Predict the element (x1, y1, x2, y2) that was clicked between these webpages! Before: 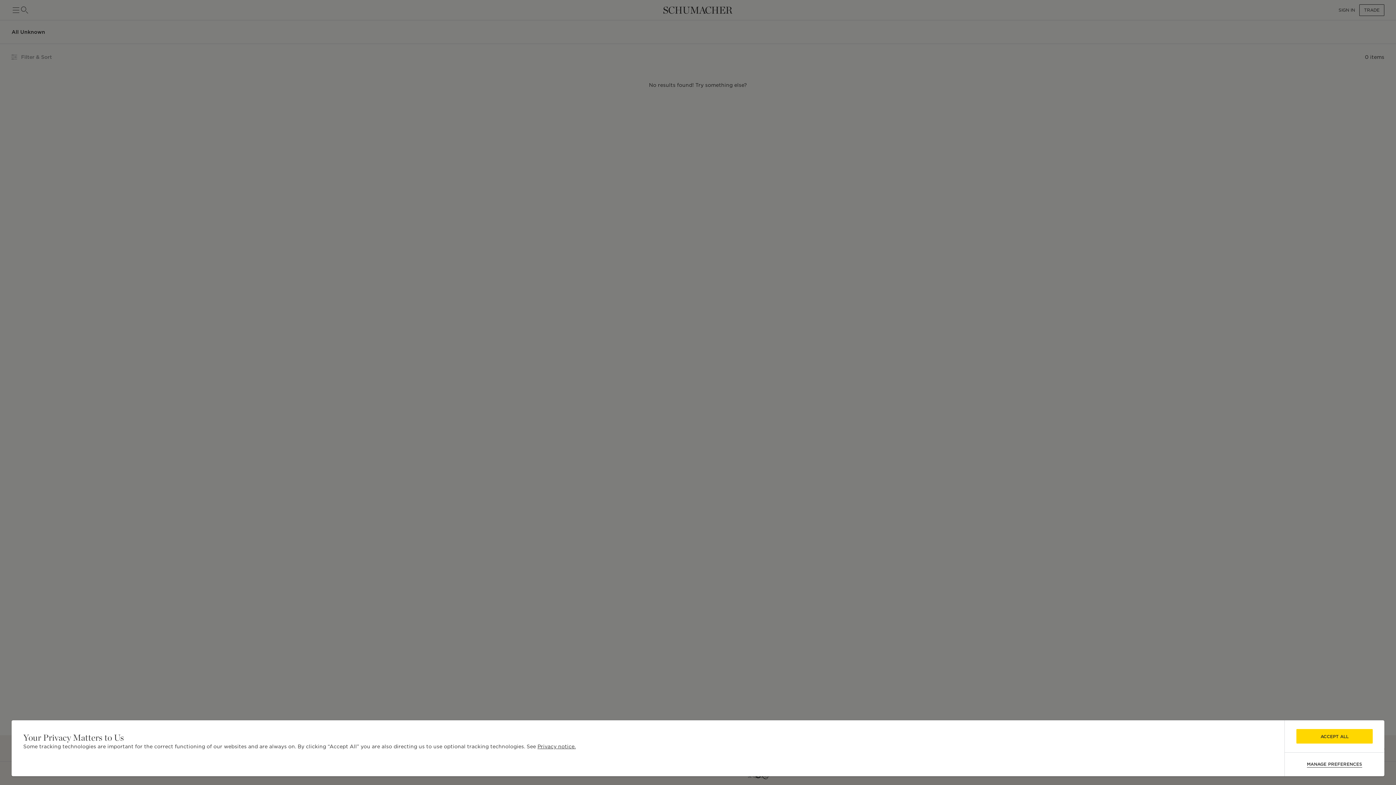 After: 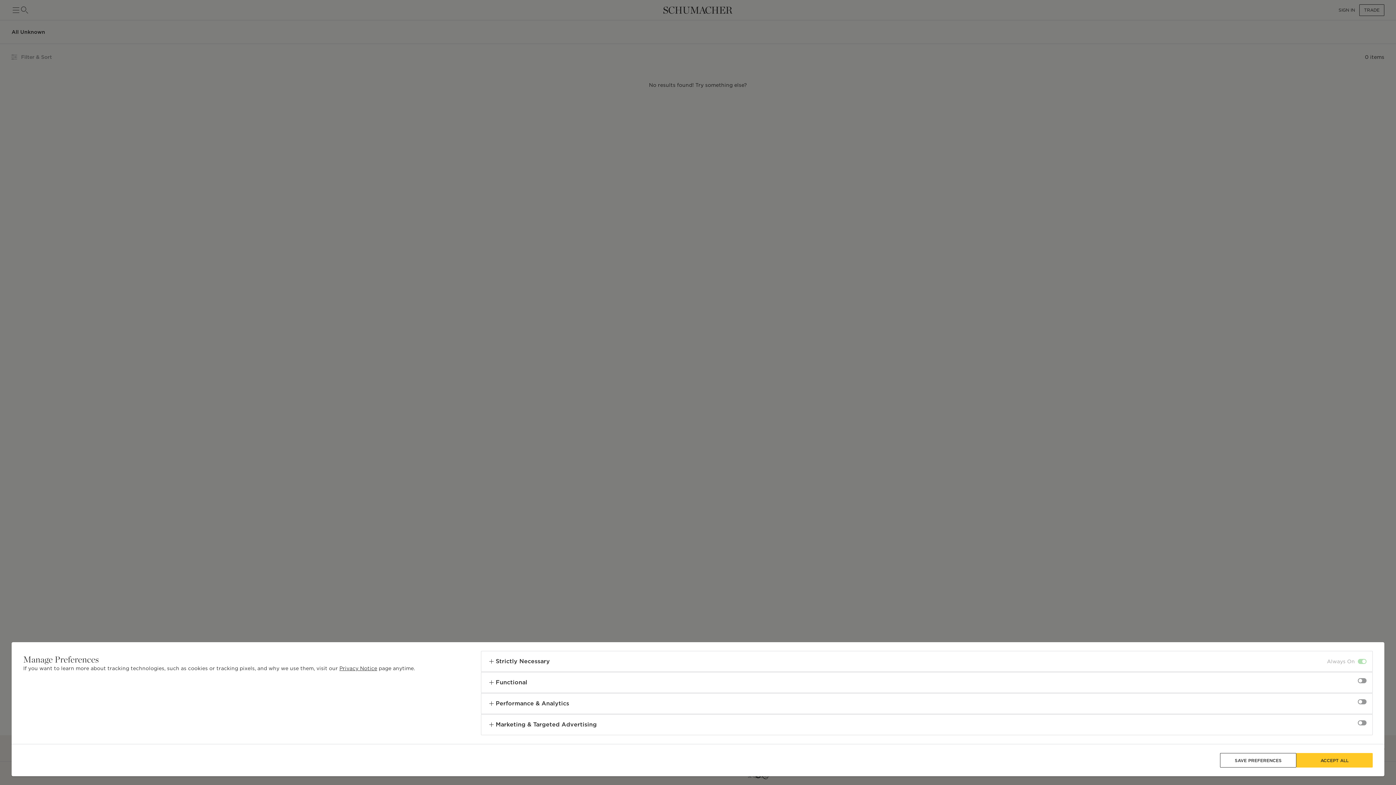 Action: bbox: (1307, 761, 1362, 768) label: MANAGE PREFERENCES